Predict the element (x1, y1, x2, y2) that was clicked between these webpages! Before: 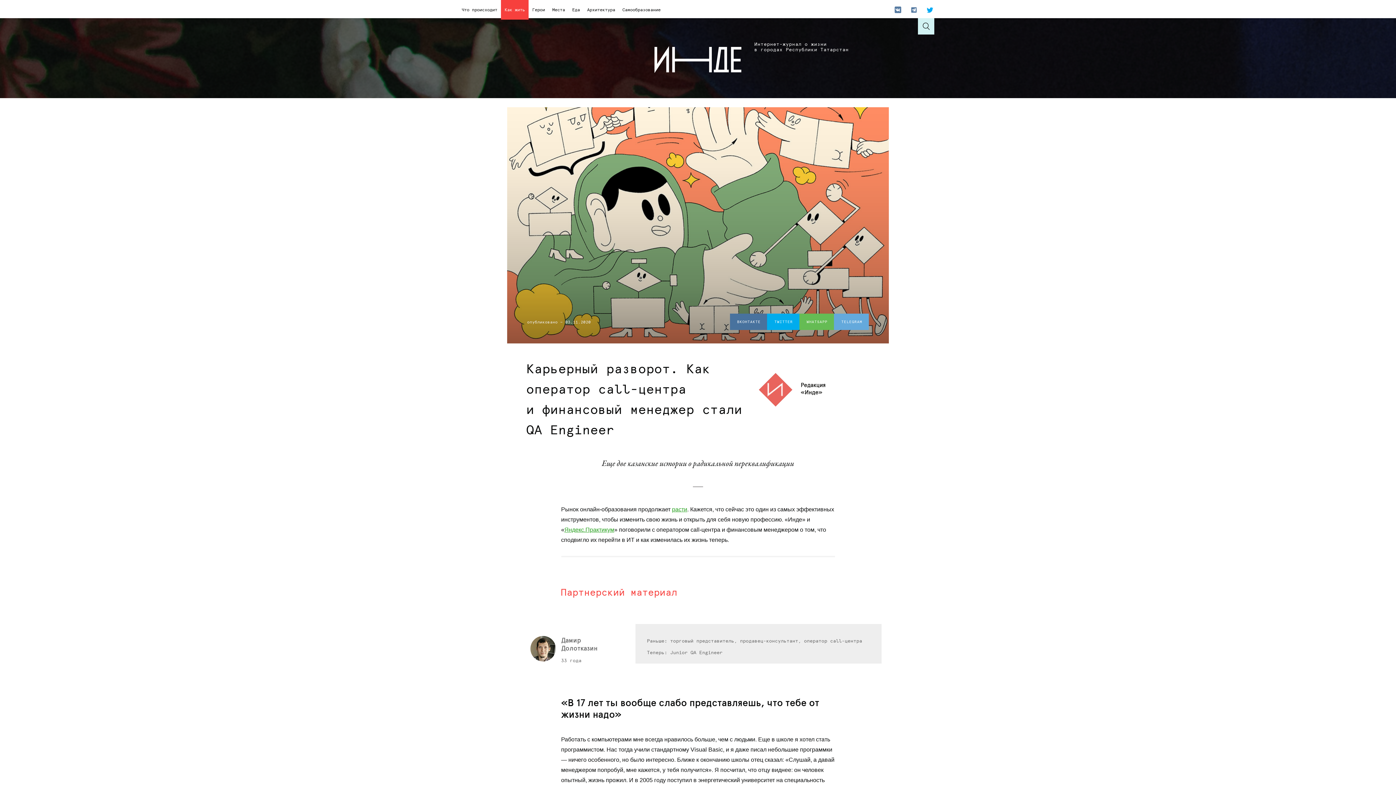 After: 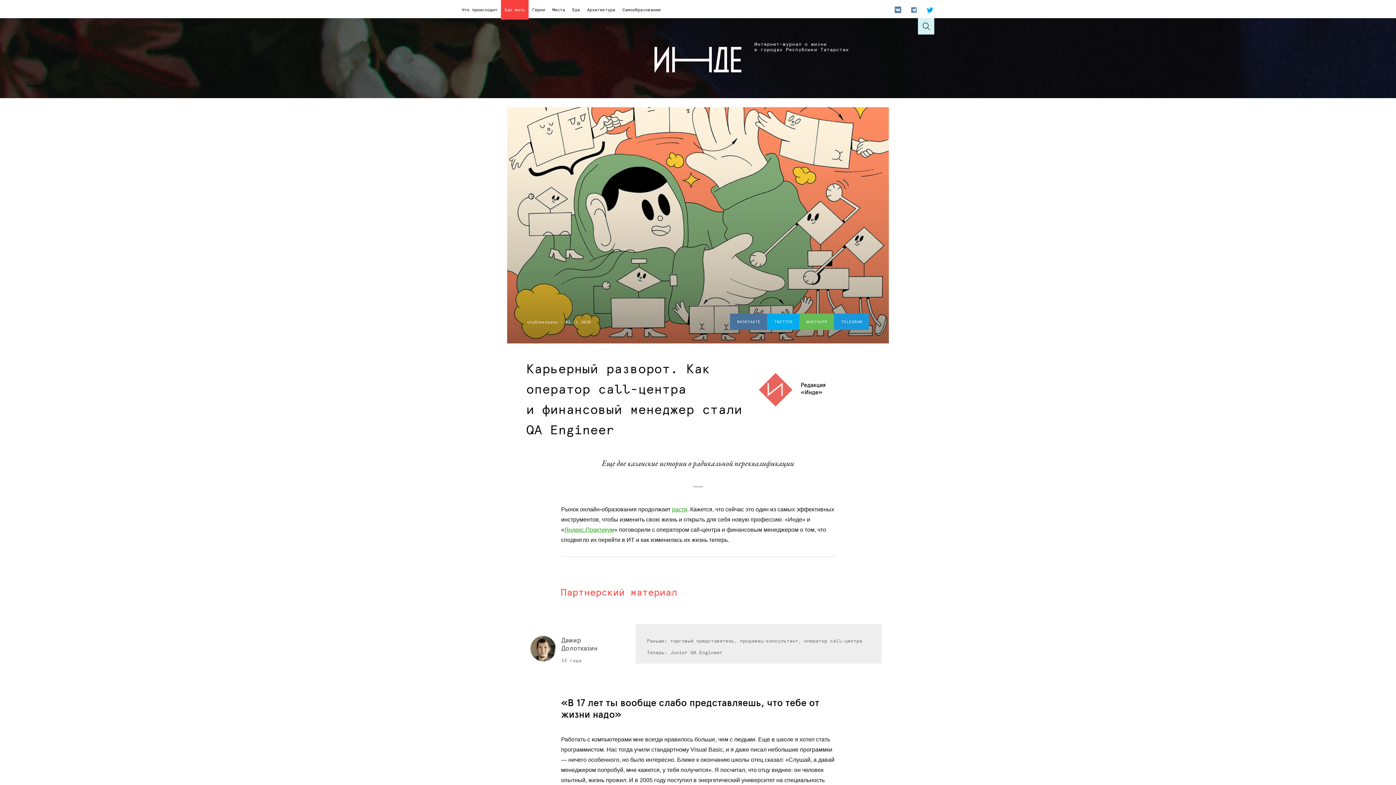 Action: label: TELEGRAM bbox: (834, 313, 869, 330)